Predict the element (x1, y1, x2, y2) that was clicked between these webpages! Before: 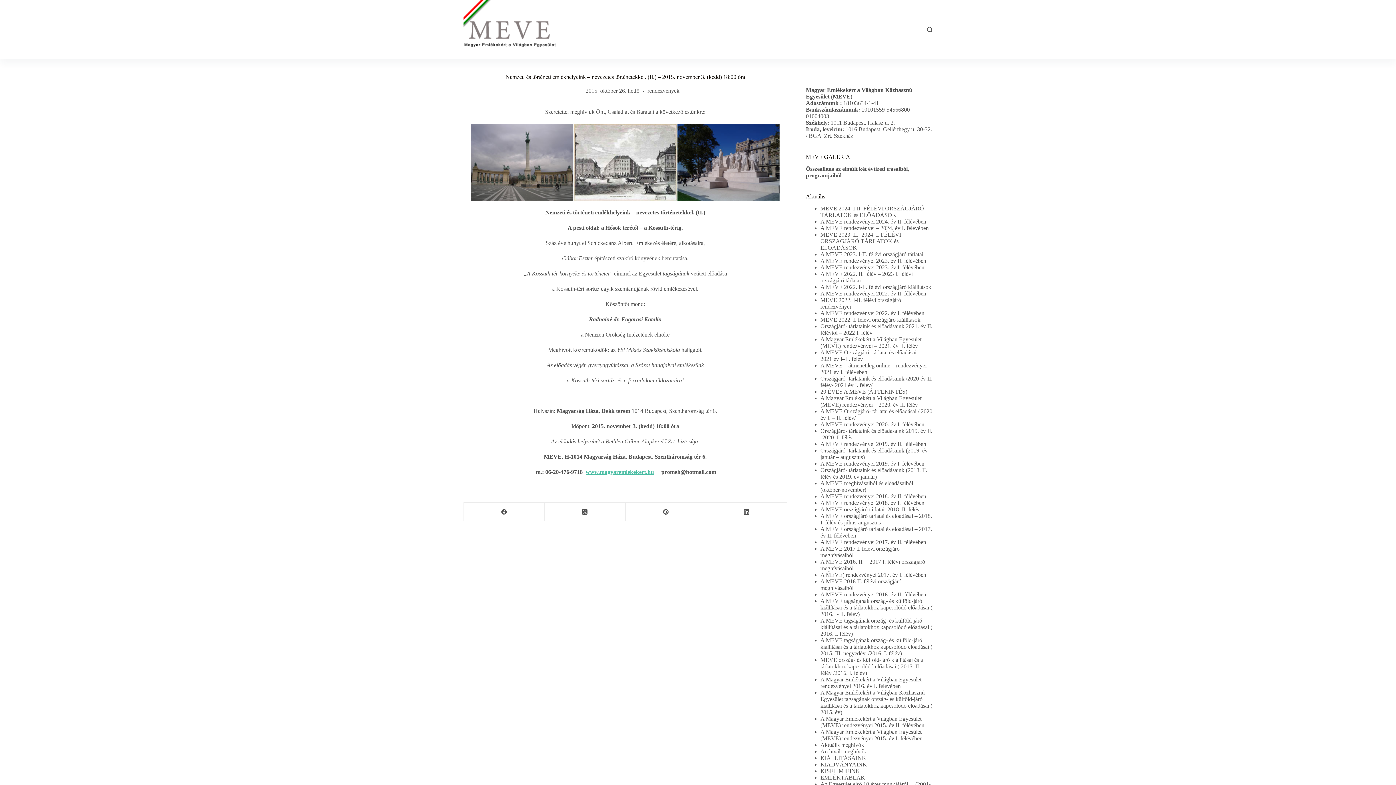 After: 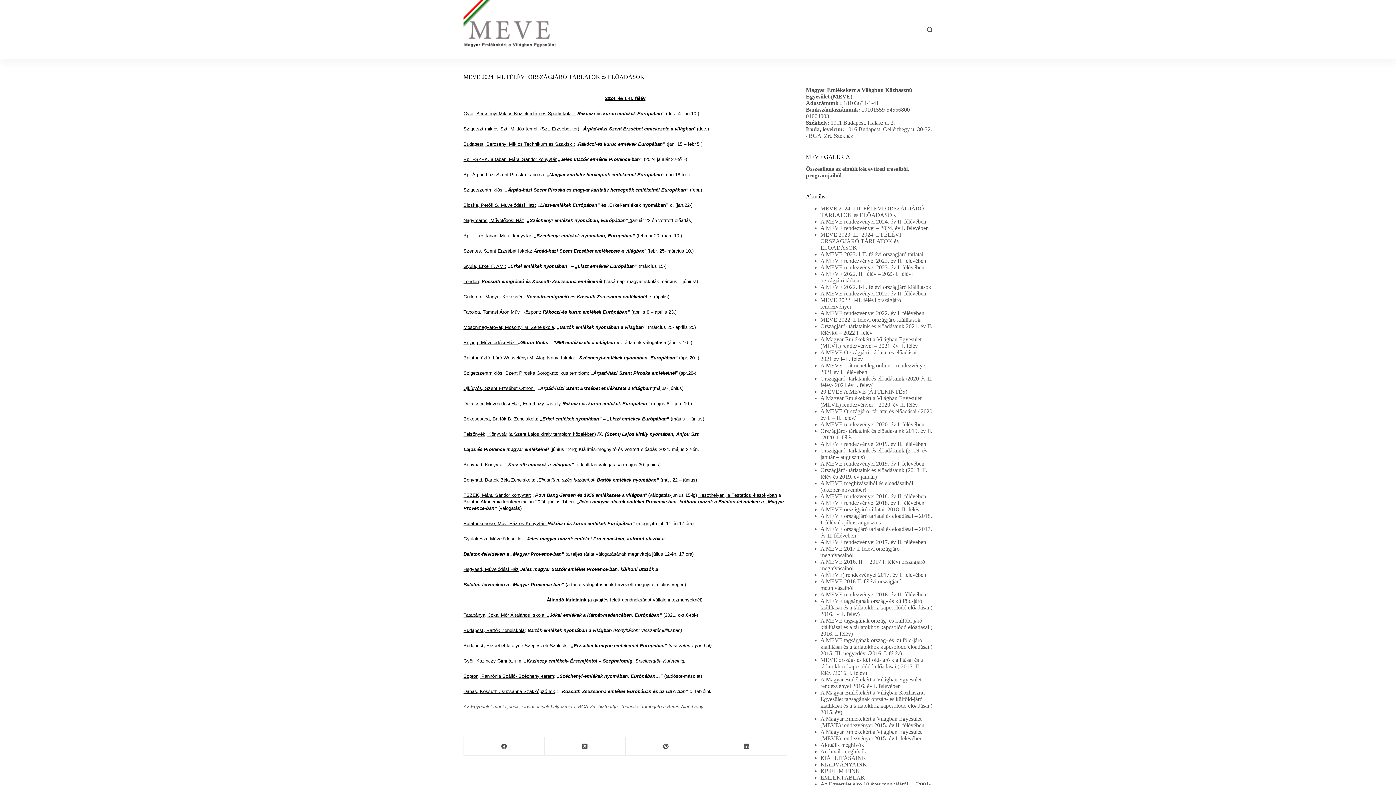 Action: bbox: (820, 205, 924, 218) label: MEVE 2024. I-II. FÉLÉVI ORSZÁGJÁRÓ TÁRLATOK és ELŐADÁSOK